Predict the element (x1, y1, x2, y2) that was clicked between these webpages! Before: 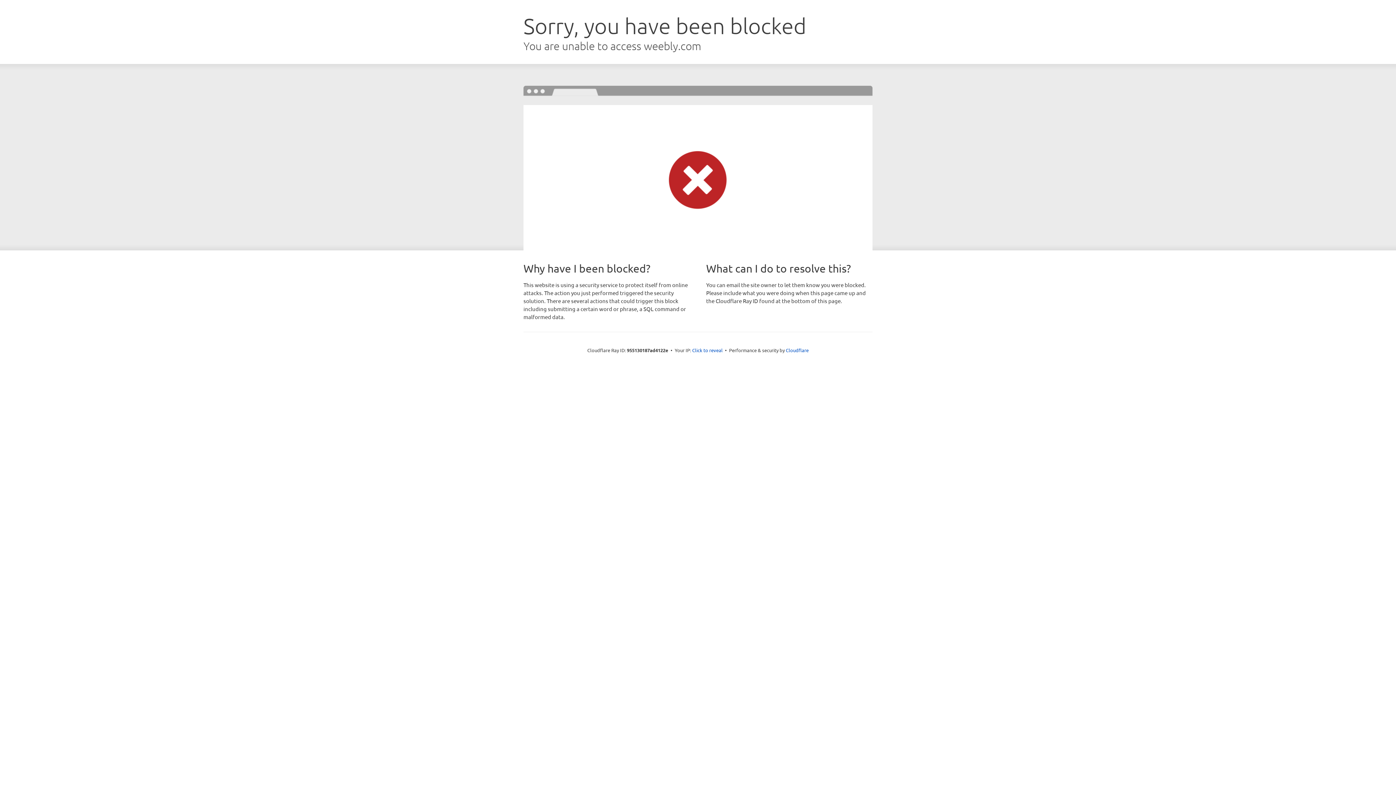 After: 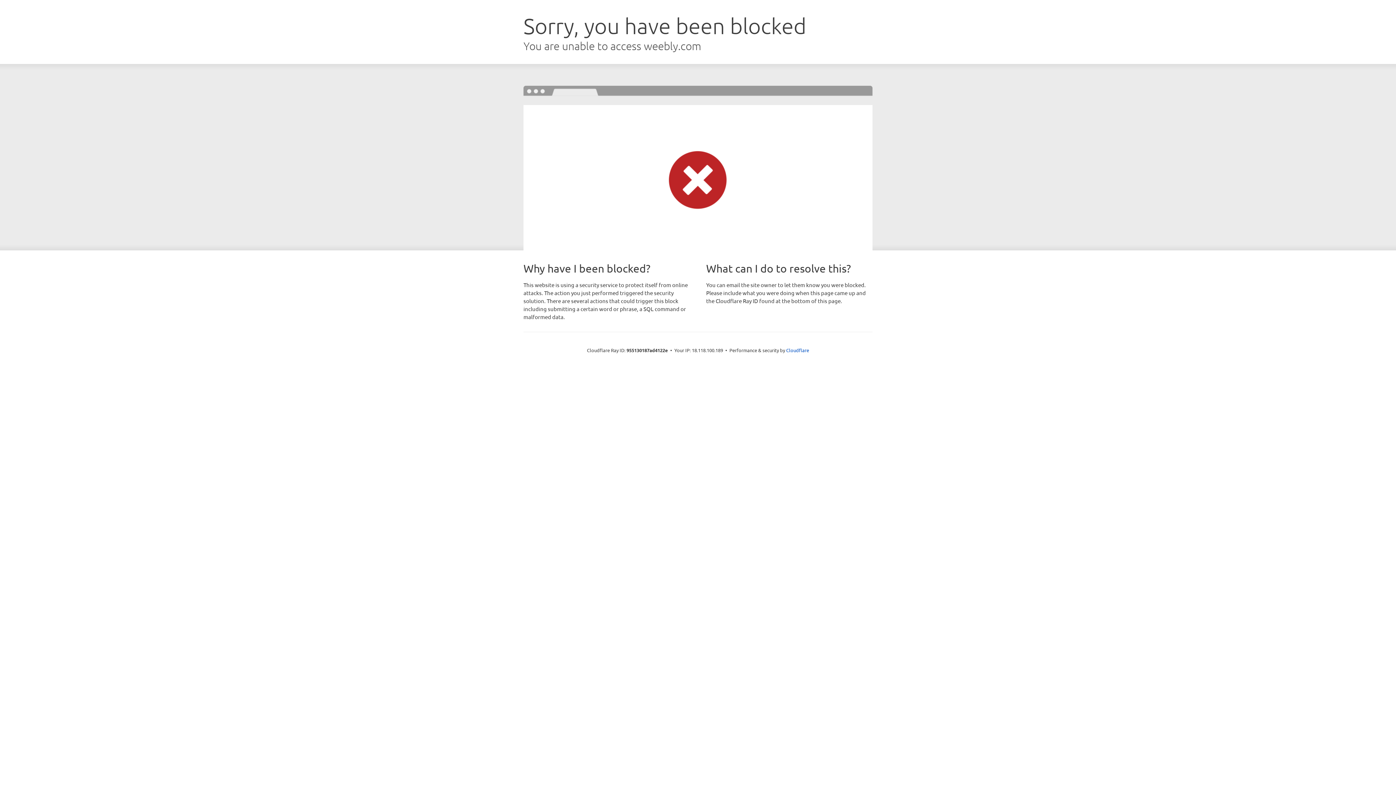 Action: label: Click to reveal bbox: (692, 346, 722, 353)